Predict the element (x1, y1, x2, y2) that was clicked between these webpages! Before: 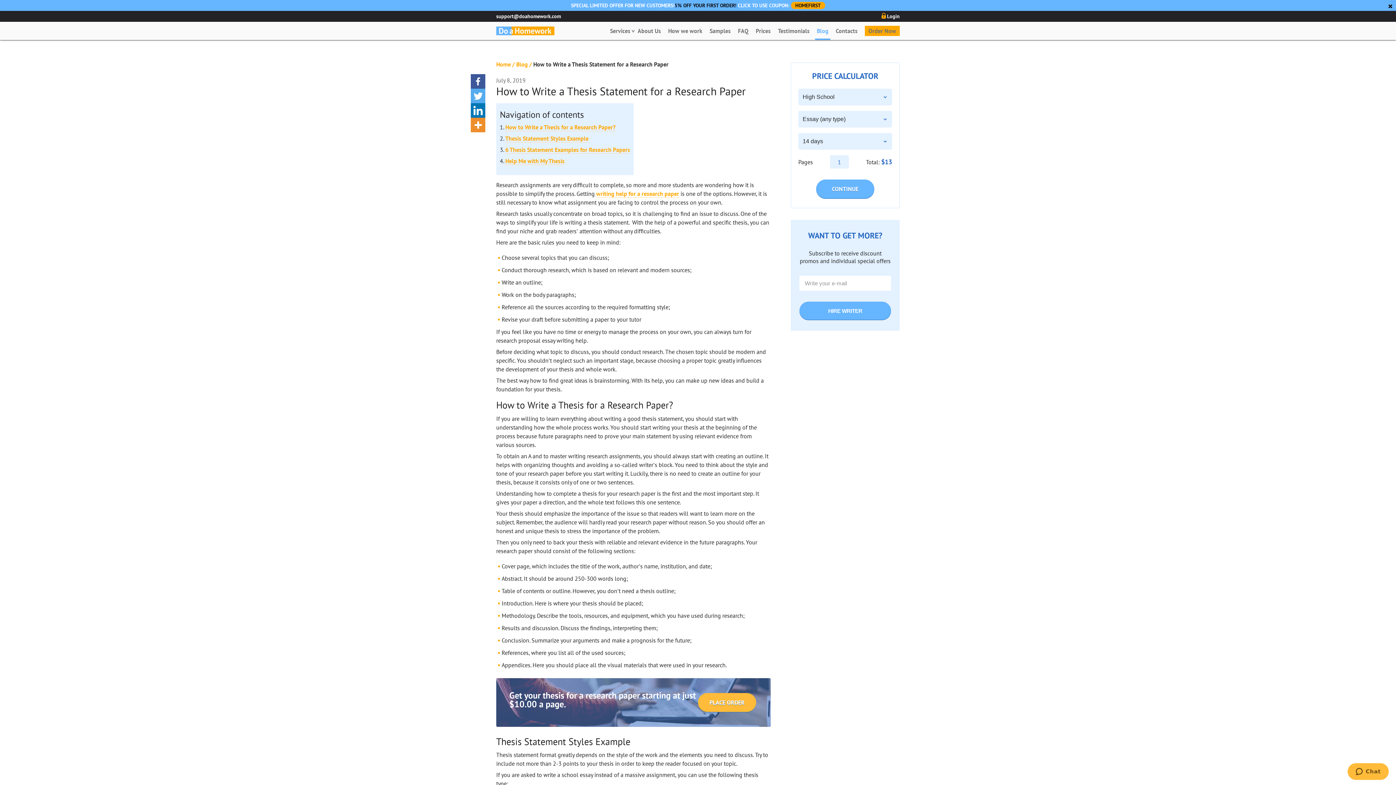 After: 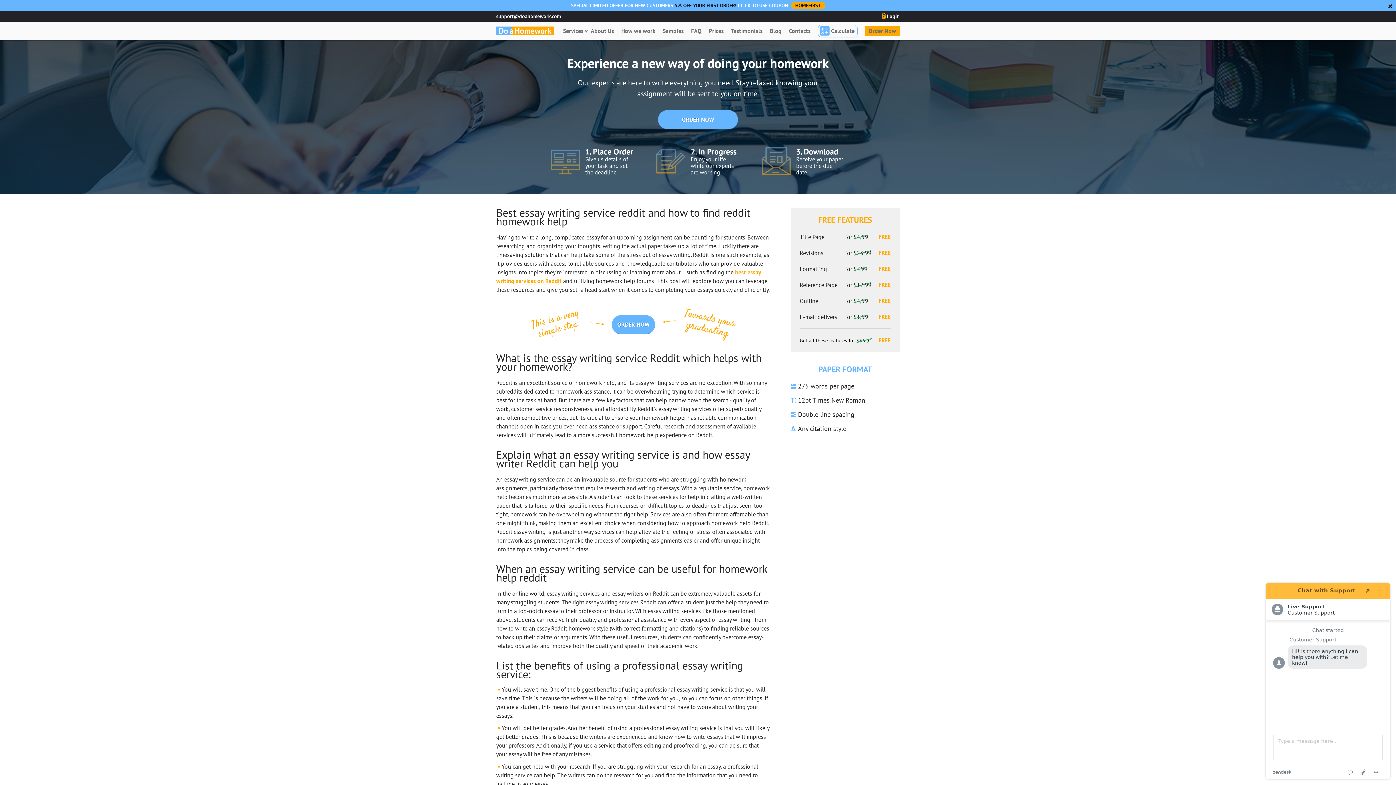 Action: label: Home bbox: (496, 60, 510, 68)